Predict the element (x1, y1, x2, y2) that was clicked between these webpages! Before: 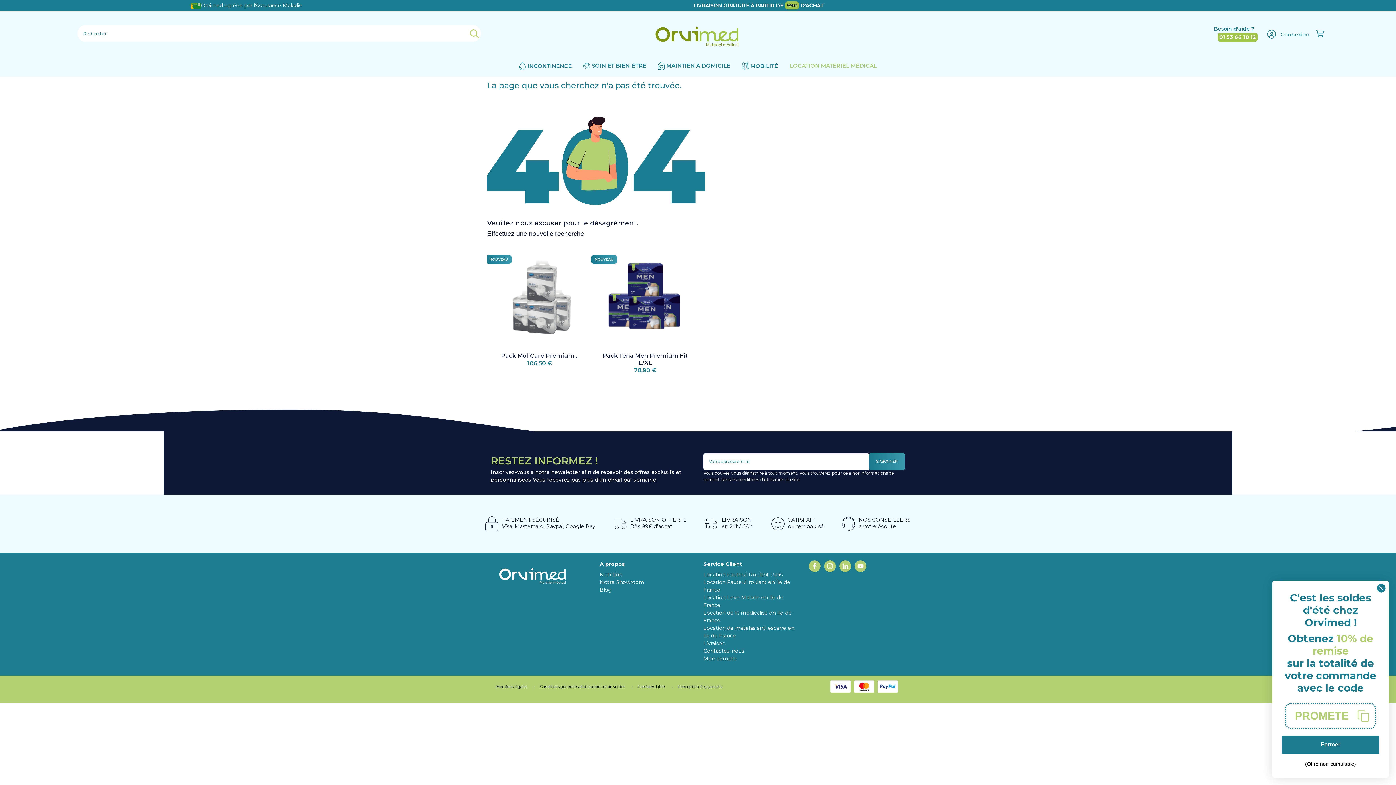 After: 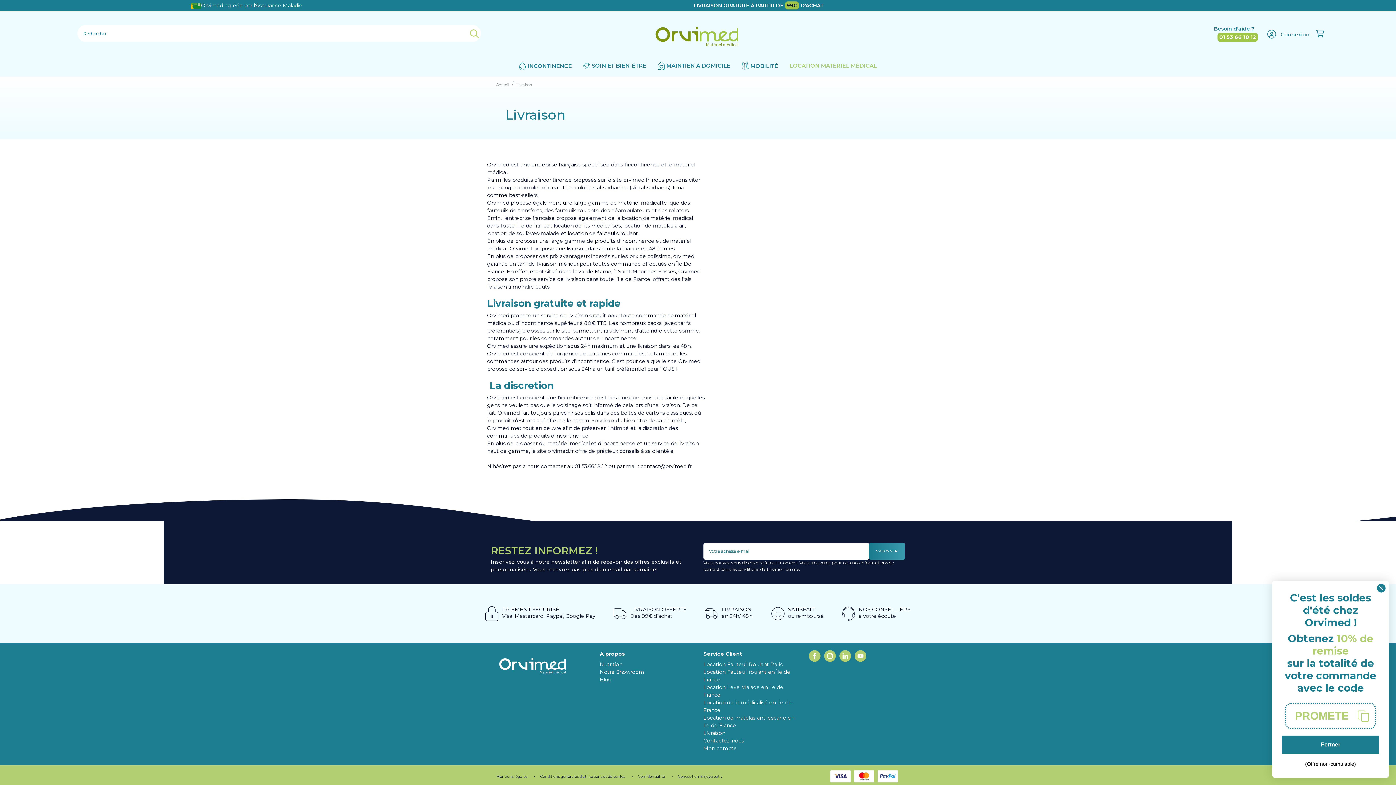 Action: bbox: (703, 640, 725, 646) label: Livraison